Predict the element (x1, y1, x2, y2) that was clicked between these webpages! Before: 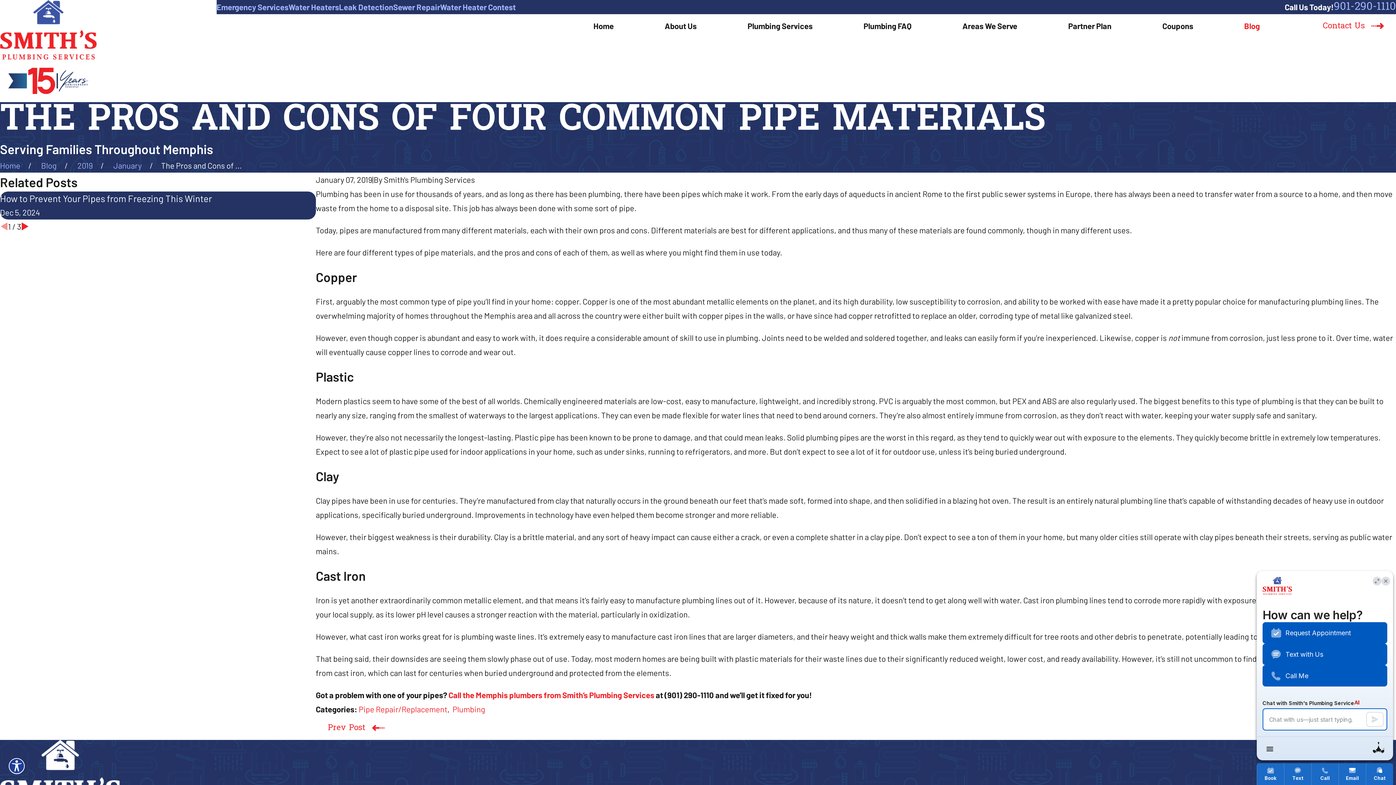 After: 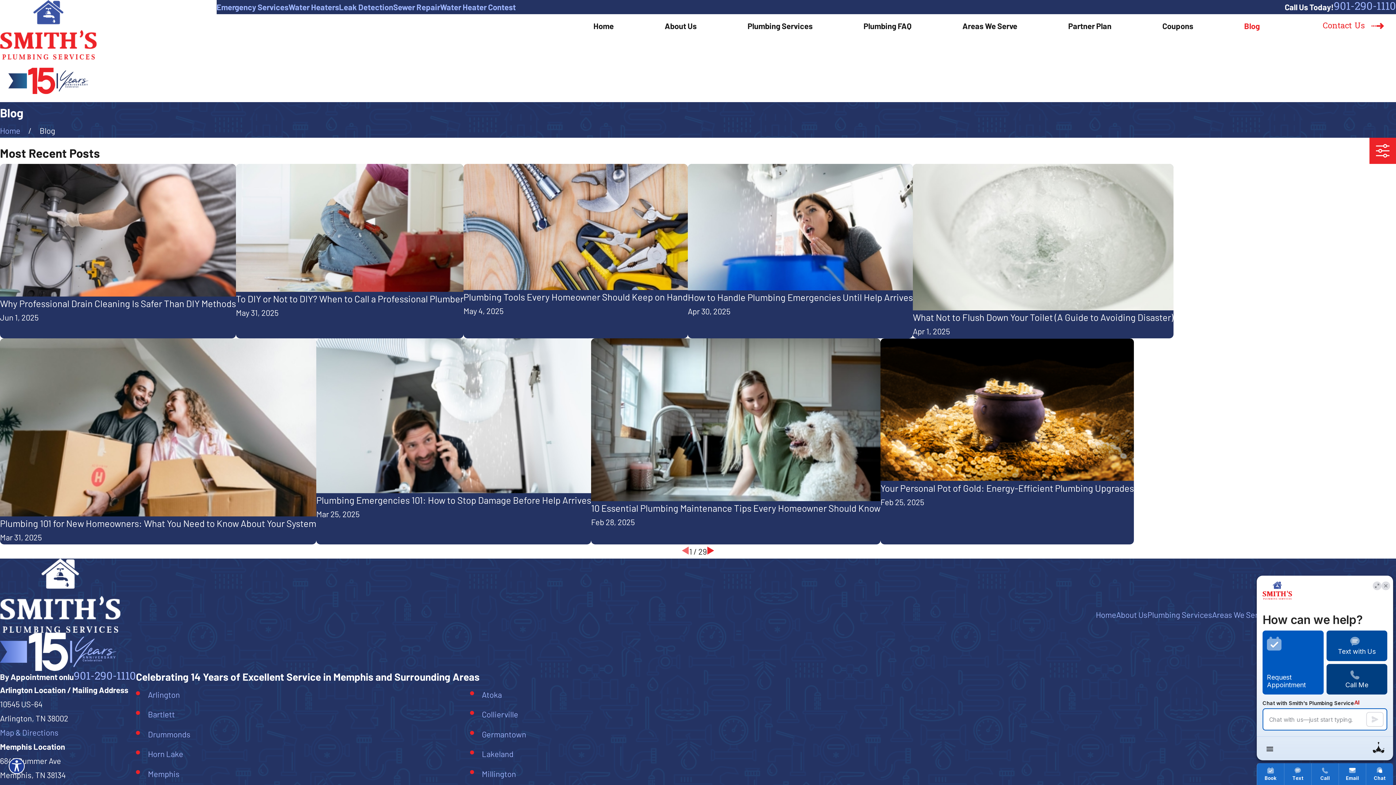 Action: label: Blog bbox: (1244, 18, 1260, 33)